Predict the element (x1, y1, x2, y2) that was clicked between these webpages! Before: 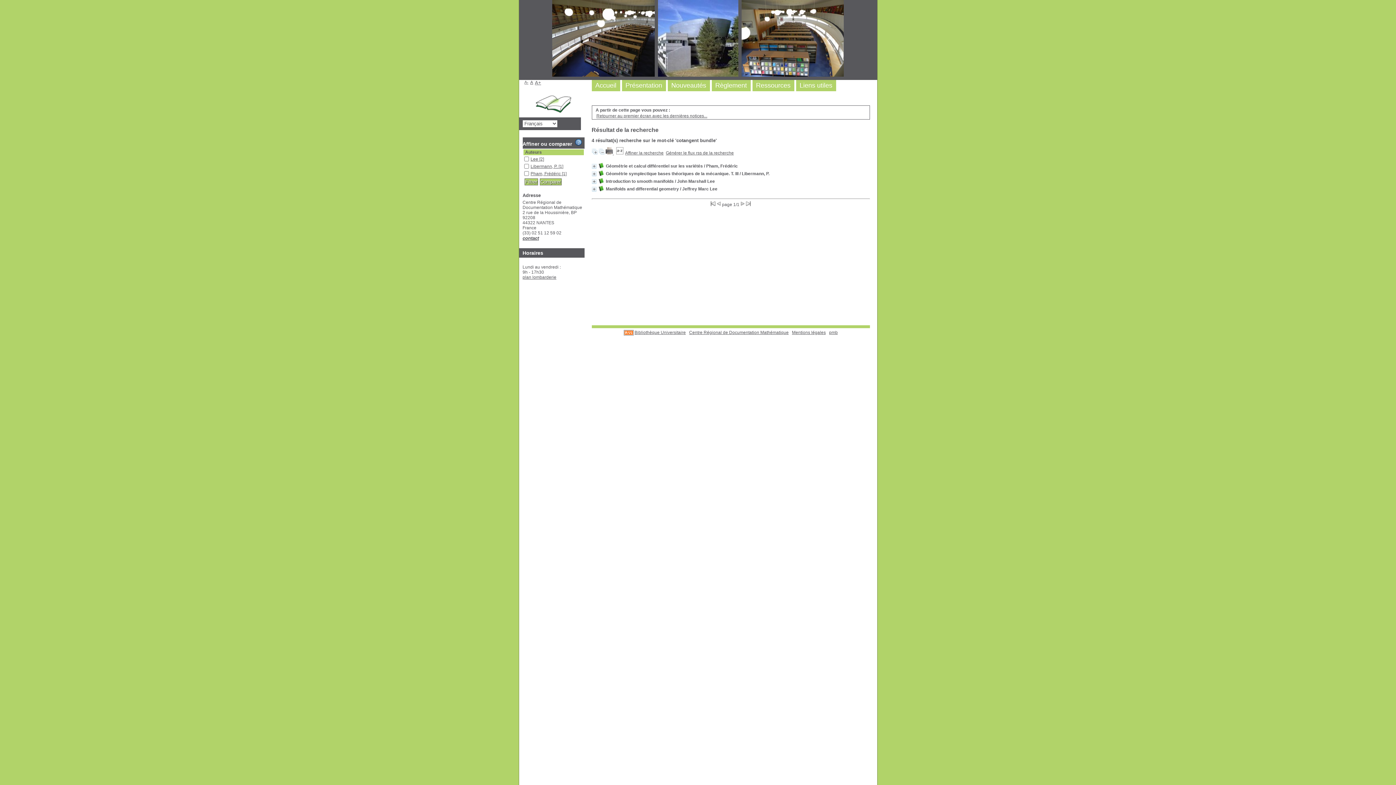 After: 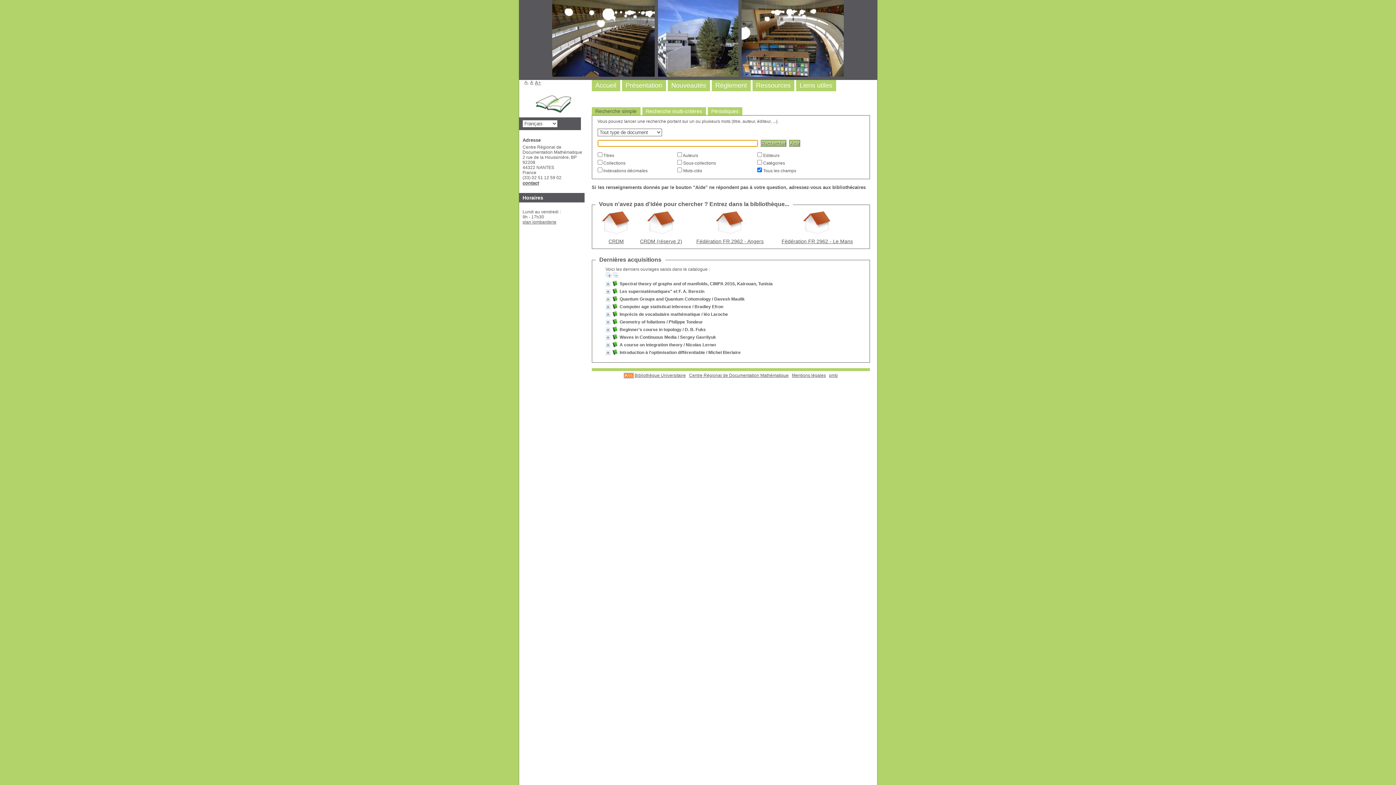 Action: bbox: (595, 81, 616, 89) label: Accueil